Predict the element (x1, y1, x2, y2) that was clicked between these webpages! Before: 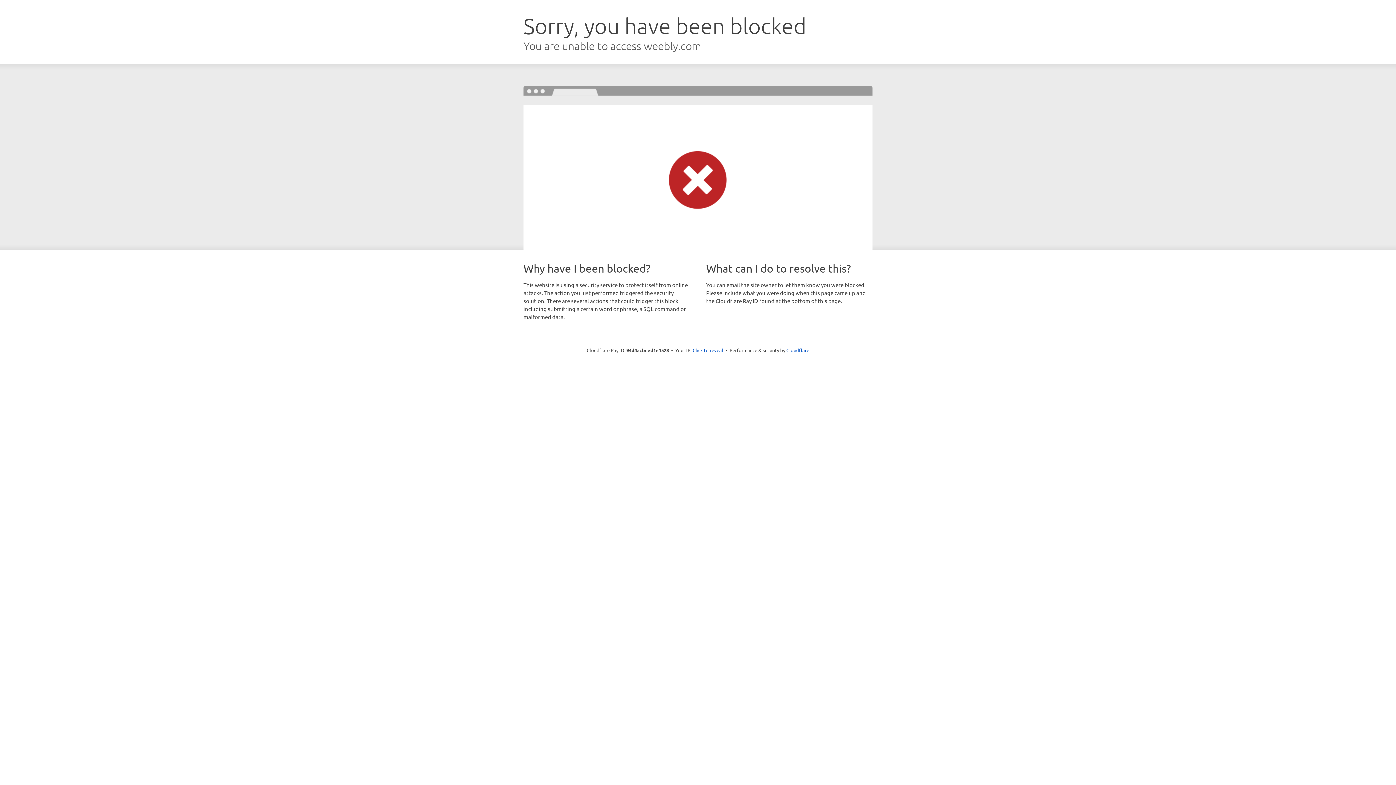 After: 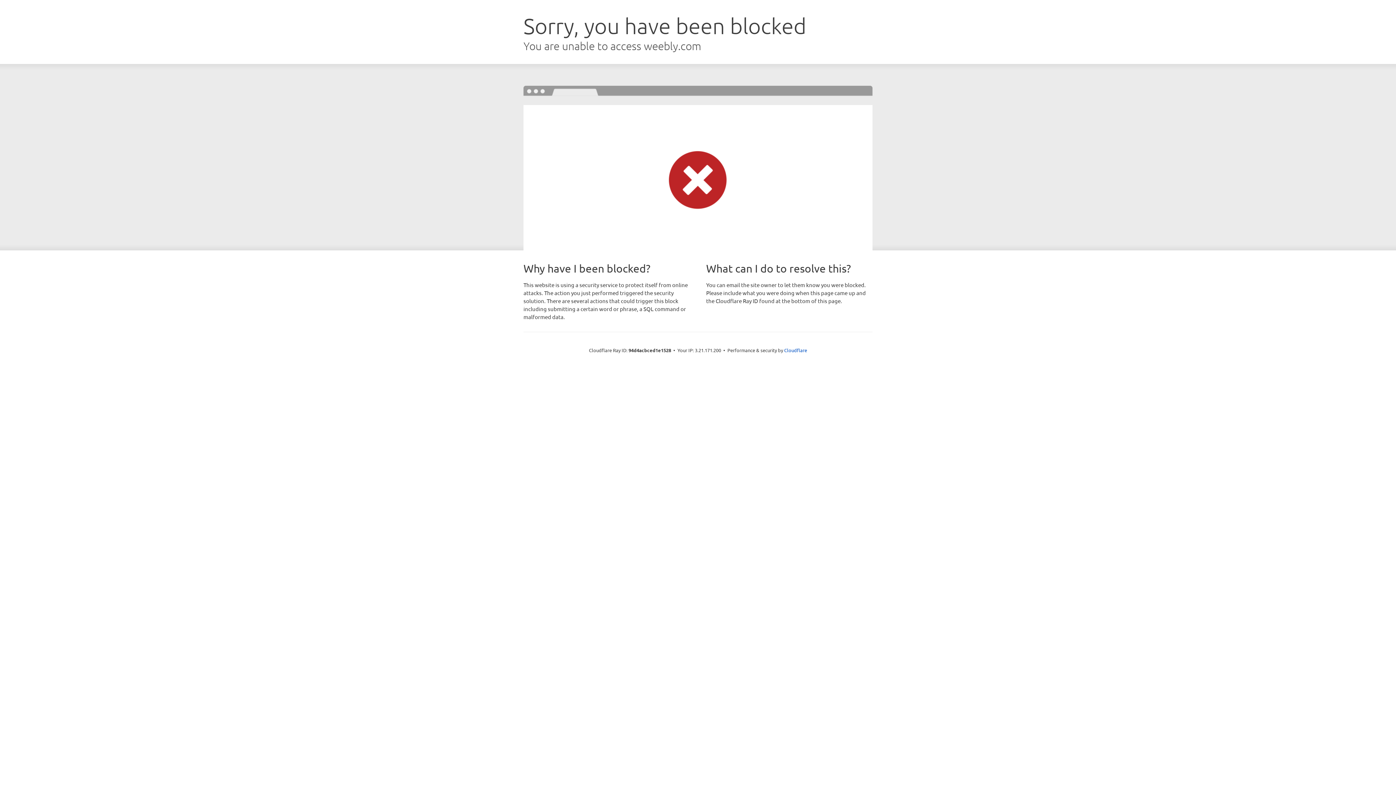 Action: bbox: (692, 346, 723, 353) label: Click to reveal